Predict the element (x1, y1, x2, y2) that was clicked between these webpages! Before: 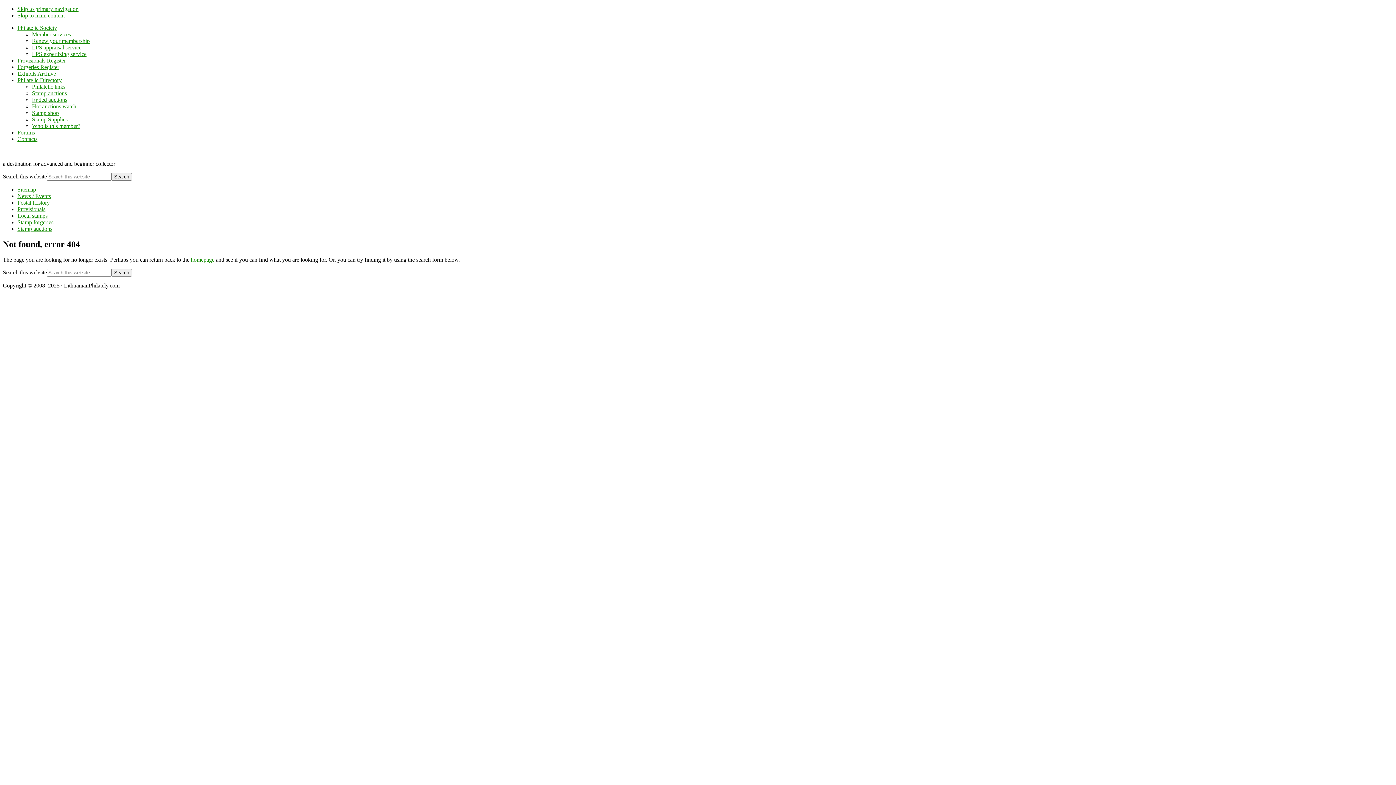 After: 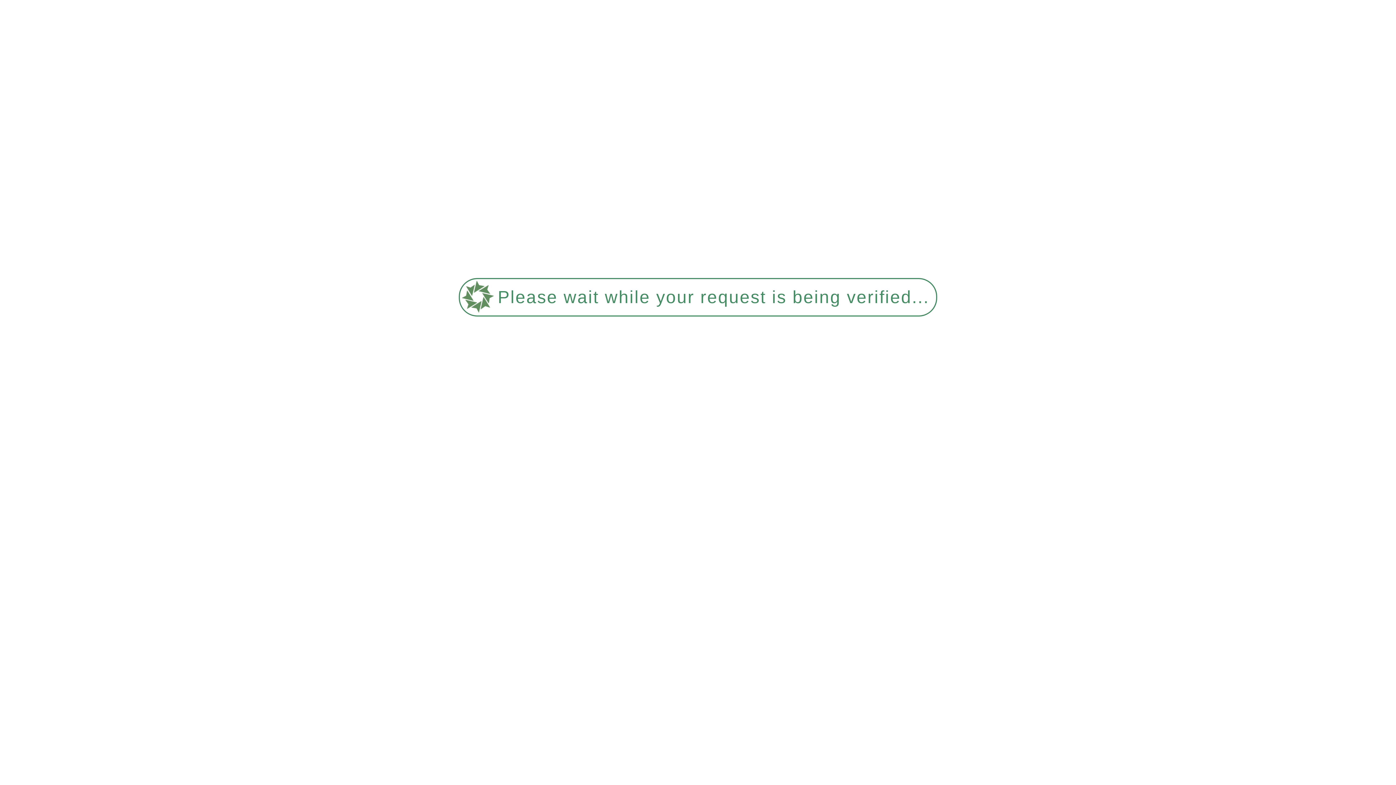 Action: label: Contacts bbox: (17, 136, 37, 142)